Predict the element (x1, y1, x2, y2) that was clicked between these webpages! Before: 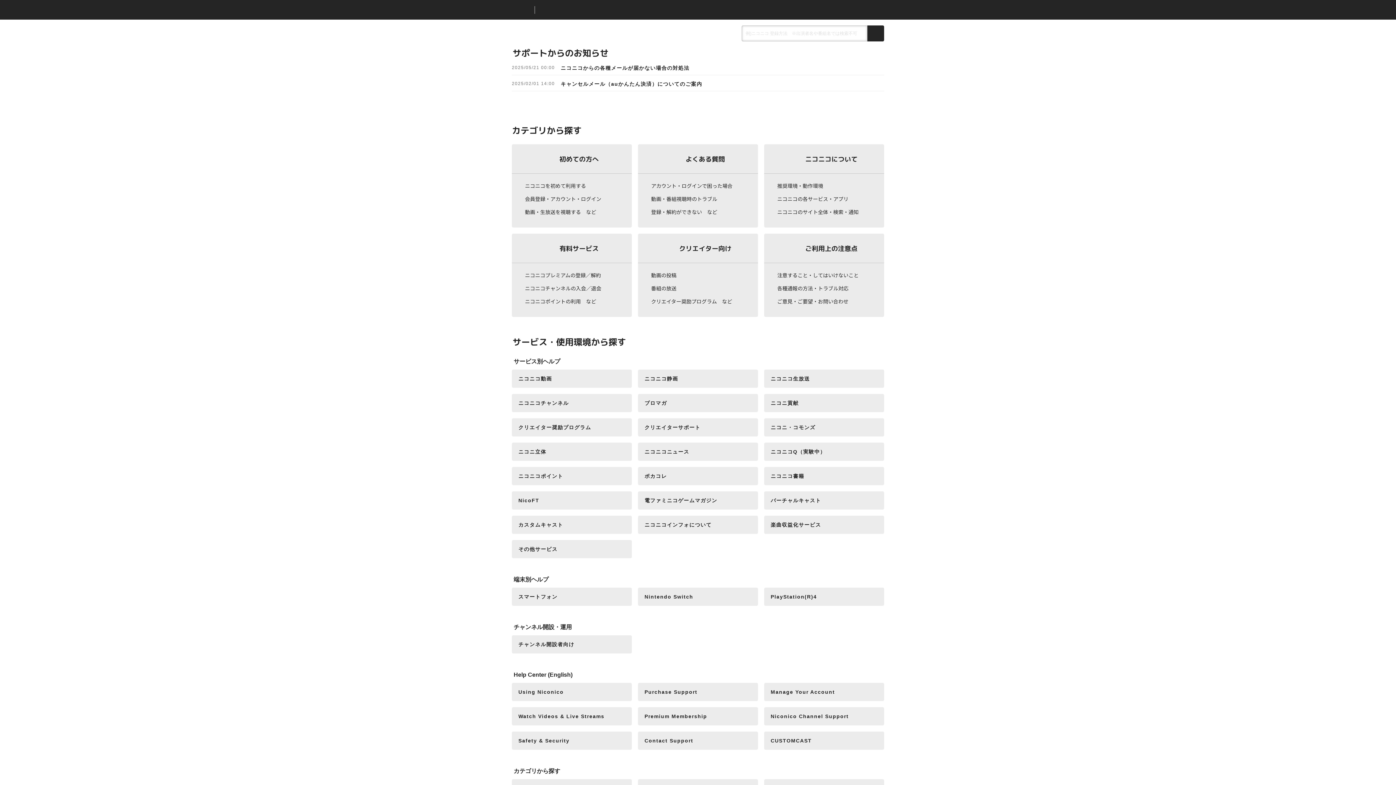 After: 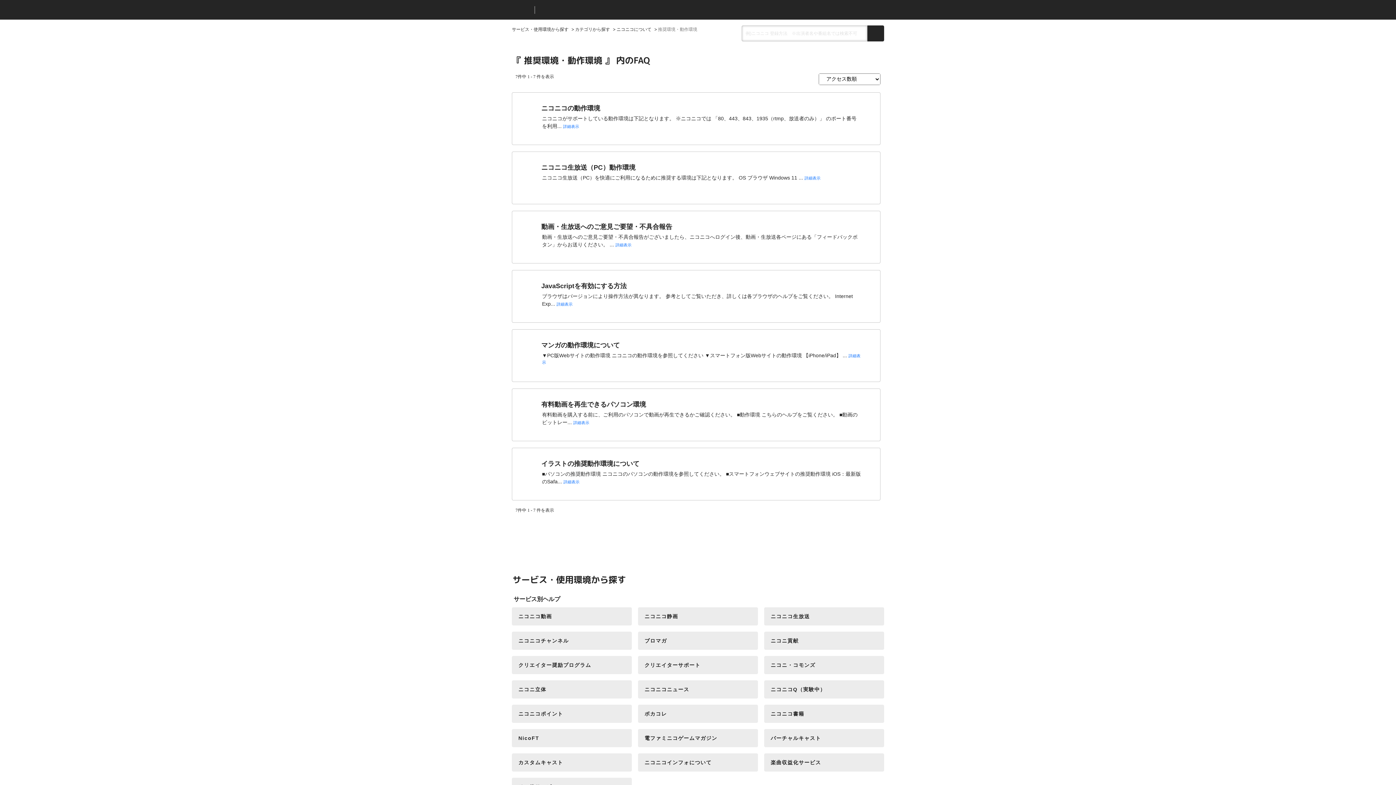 Action: label: 推奨環境・動作環境 bbox: (777, 179, 871, 192)